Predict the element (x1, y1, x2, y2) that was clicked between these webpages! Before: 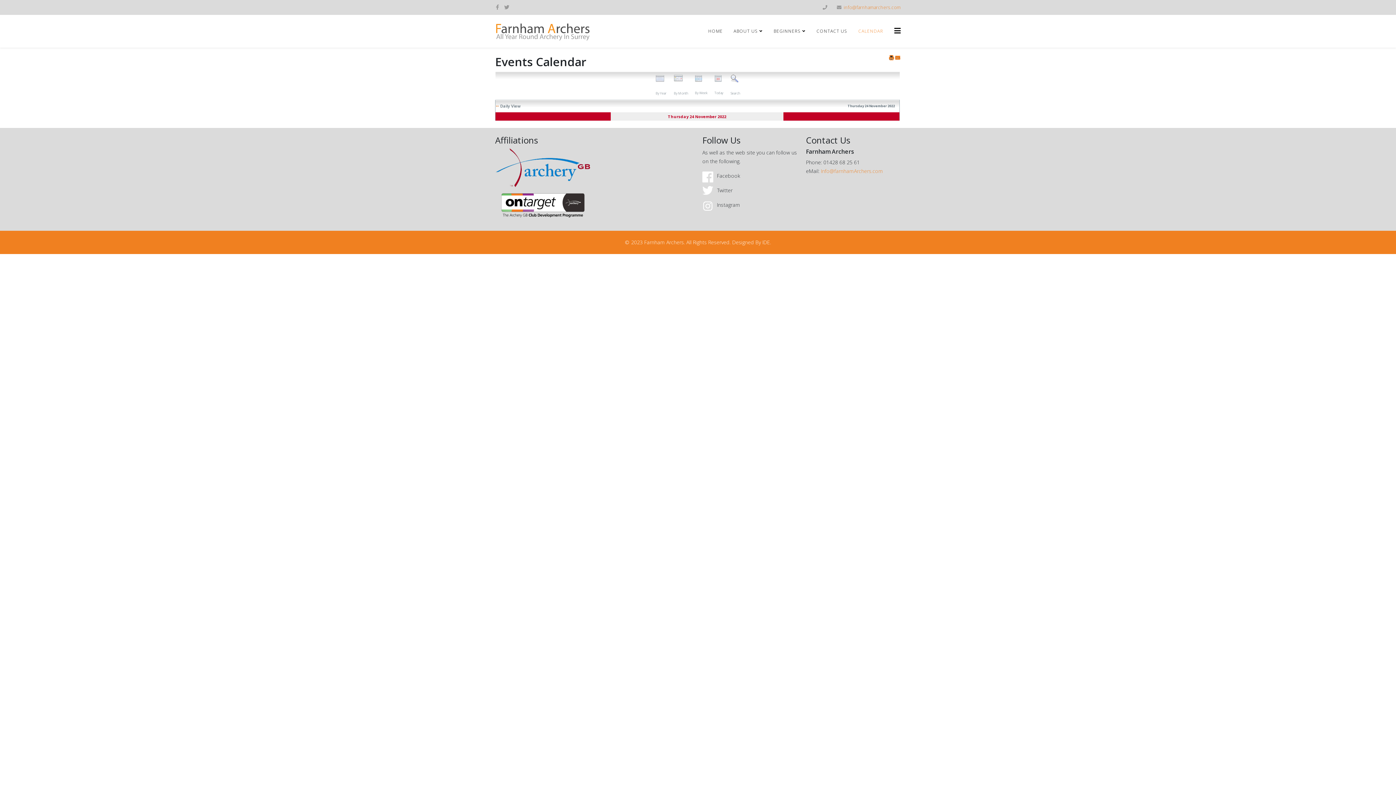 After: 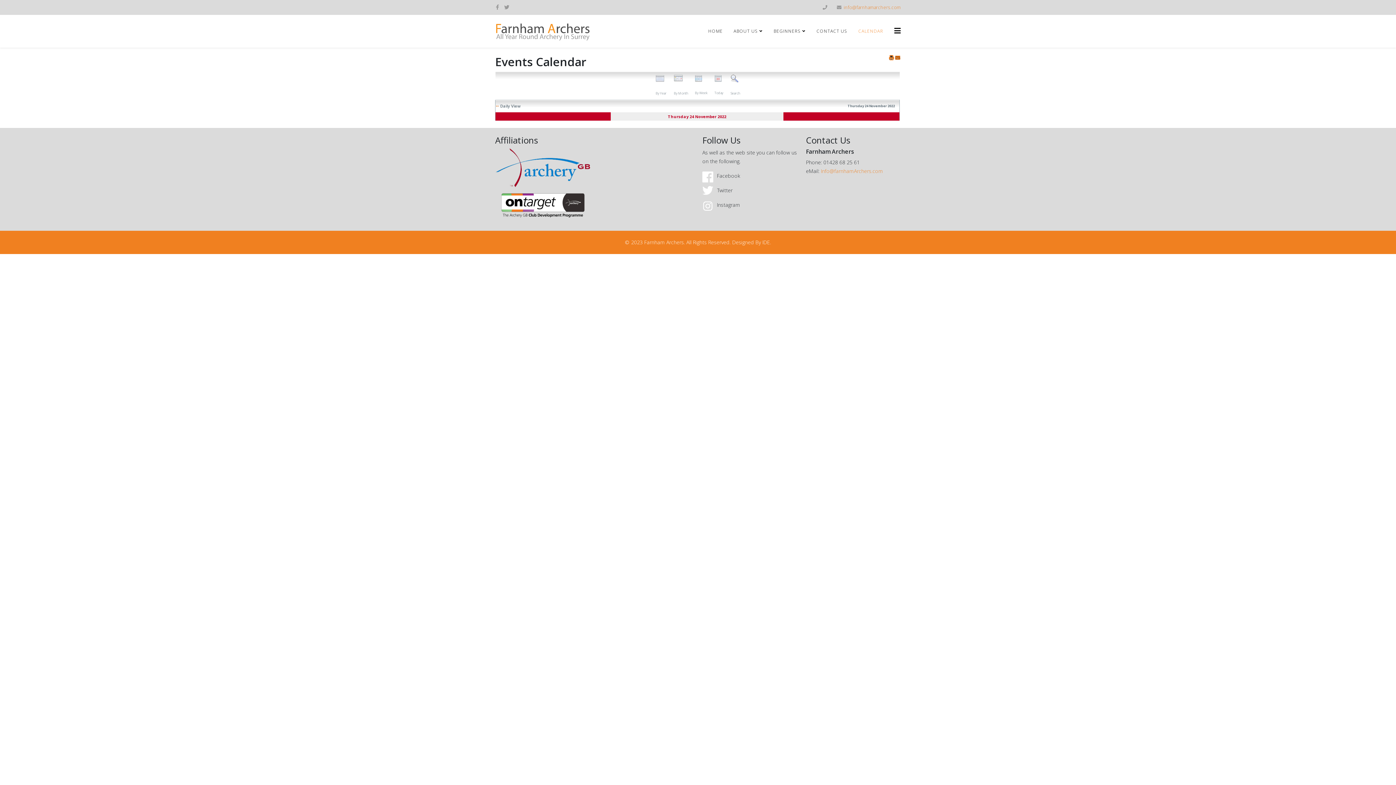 Action: bbox: (895, 54, 900, 61)